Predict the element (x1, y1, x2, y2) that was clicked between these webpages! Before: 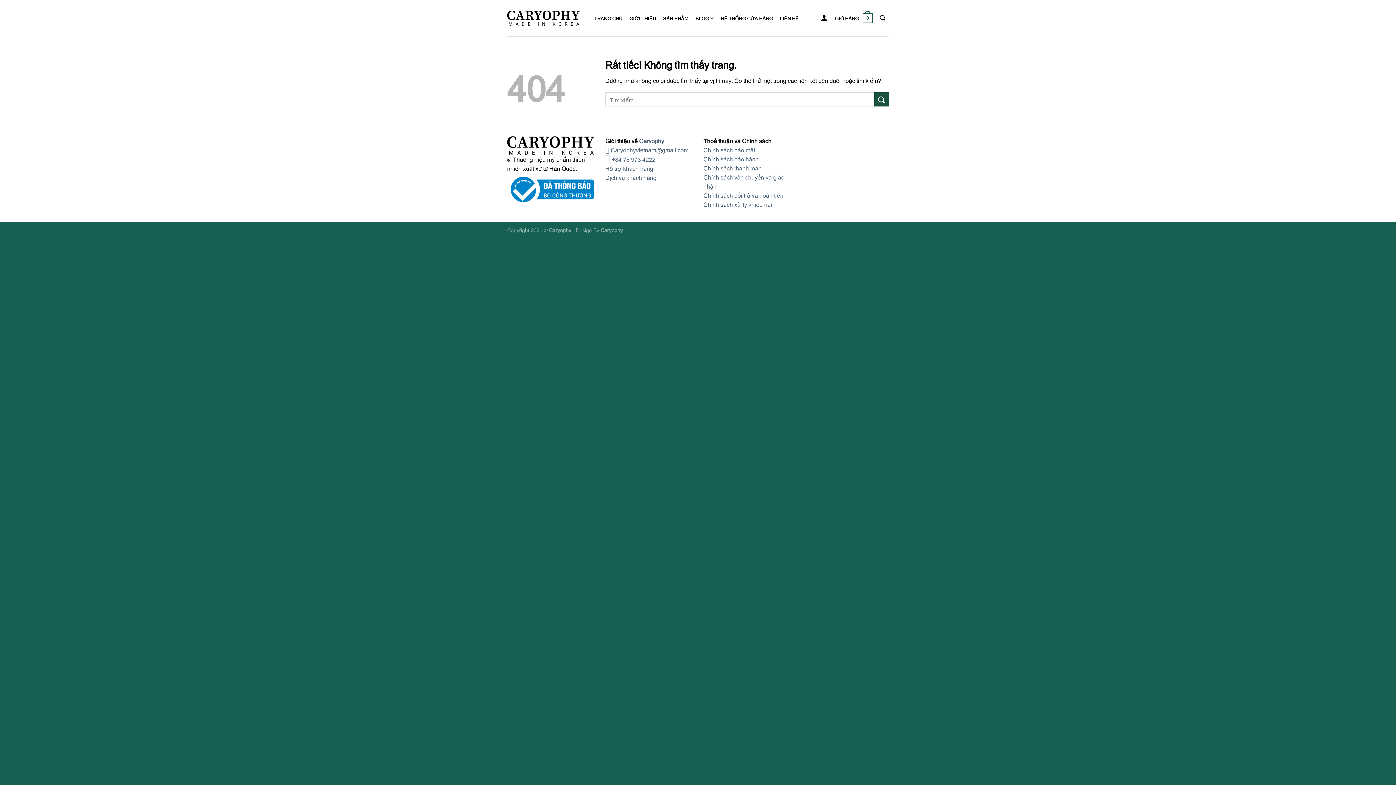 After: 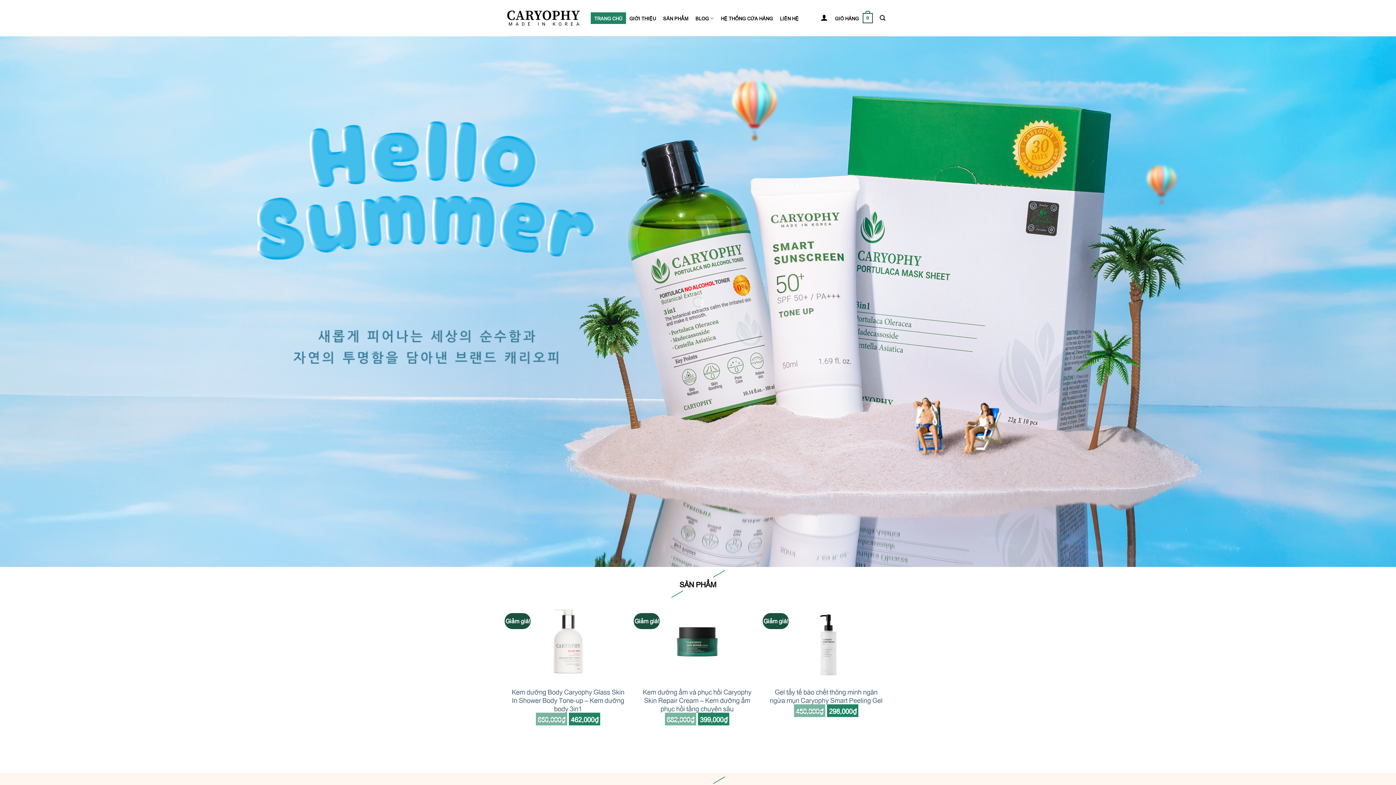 Action: label: Caryophy bbox: (600, 226, 622, 233)